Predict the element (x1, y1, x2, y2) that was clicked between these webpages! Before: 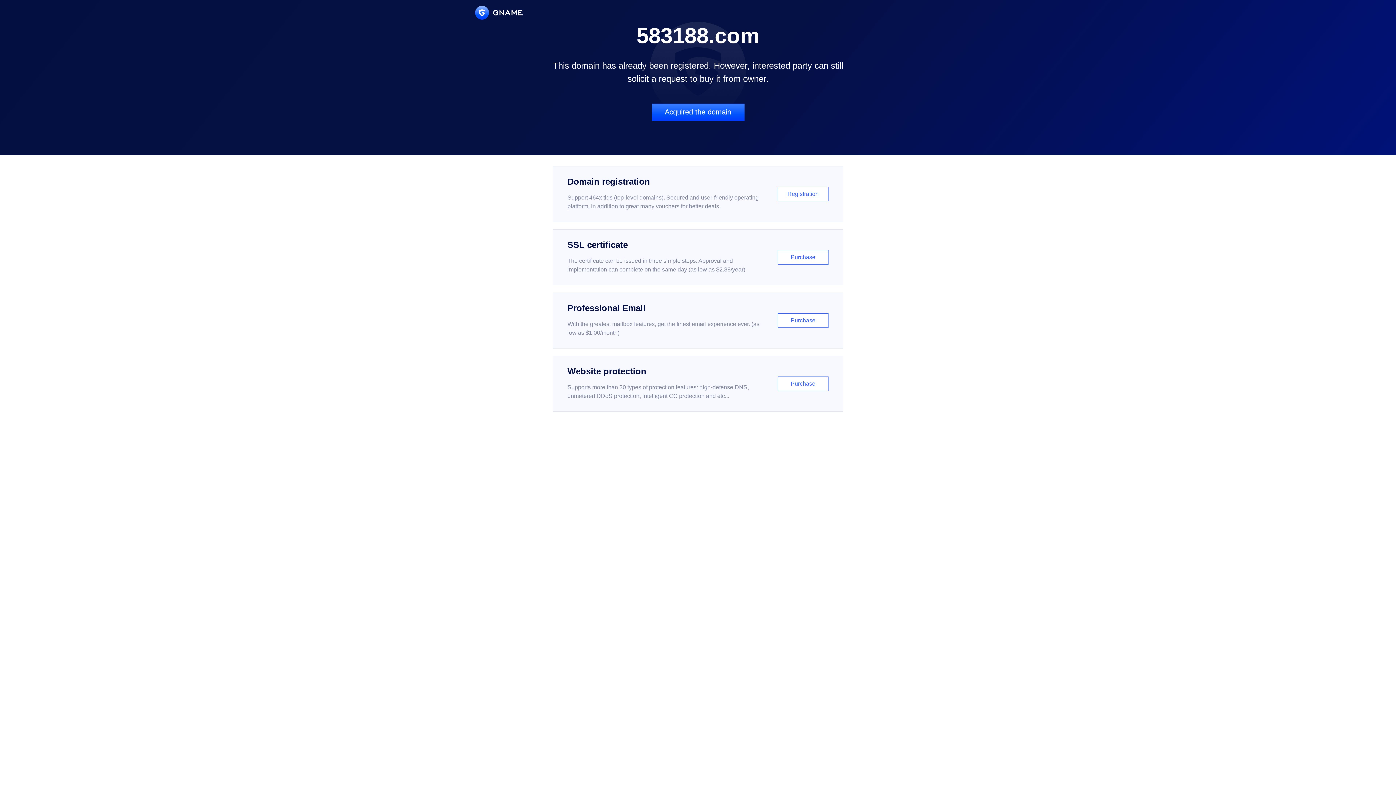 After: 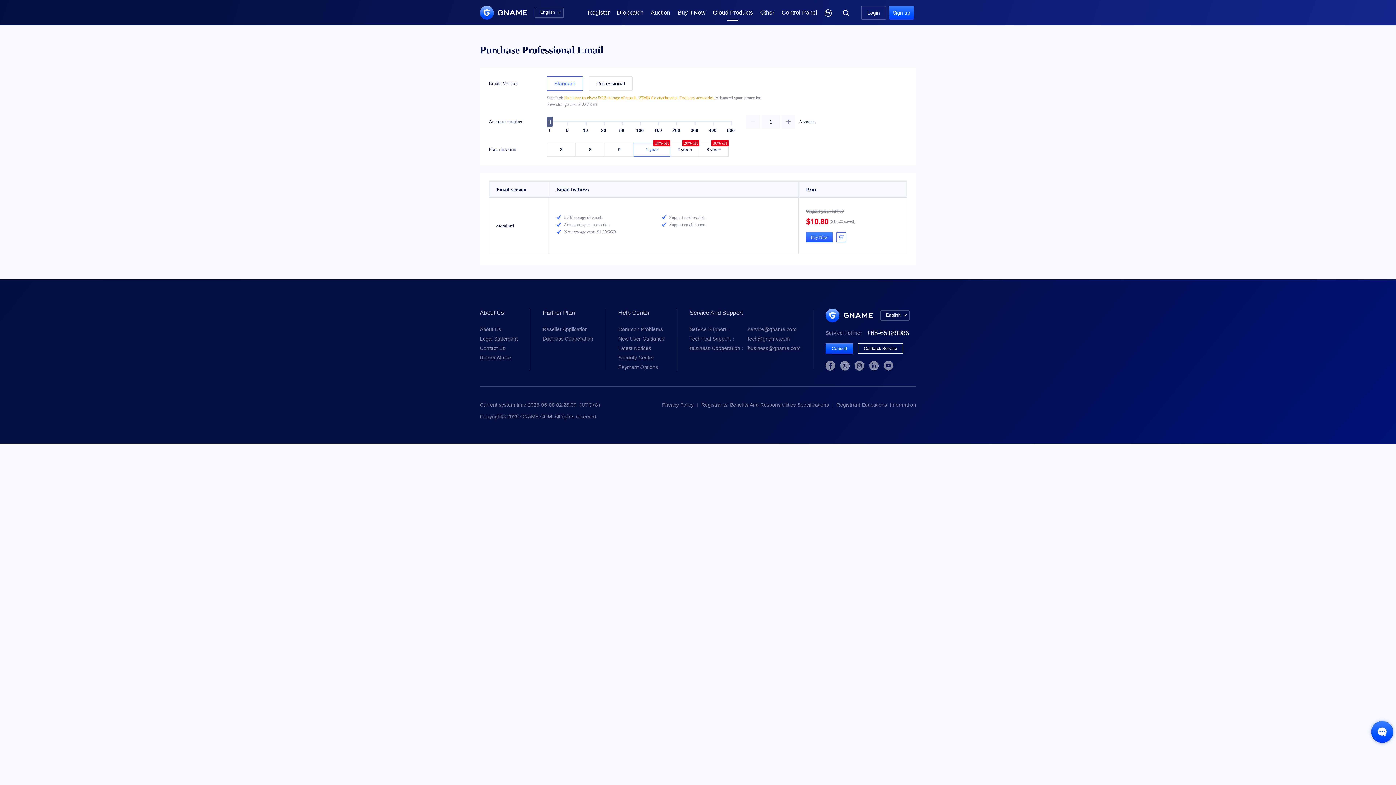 Action: label: Professional Email

With the greatest mailbox features, get the finest email experience ever. (as low as $1.00/month)

Purchase bbox: (552, 292, 843, 348)